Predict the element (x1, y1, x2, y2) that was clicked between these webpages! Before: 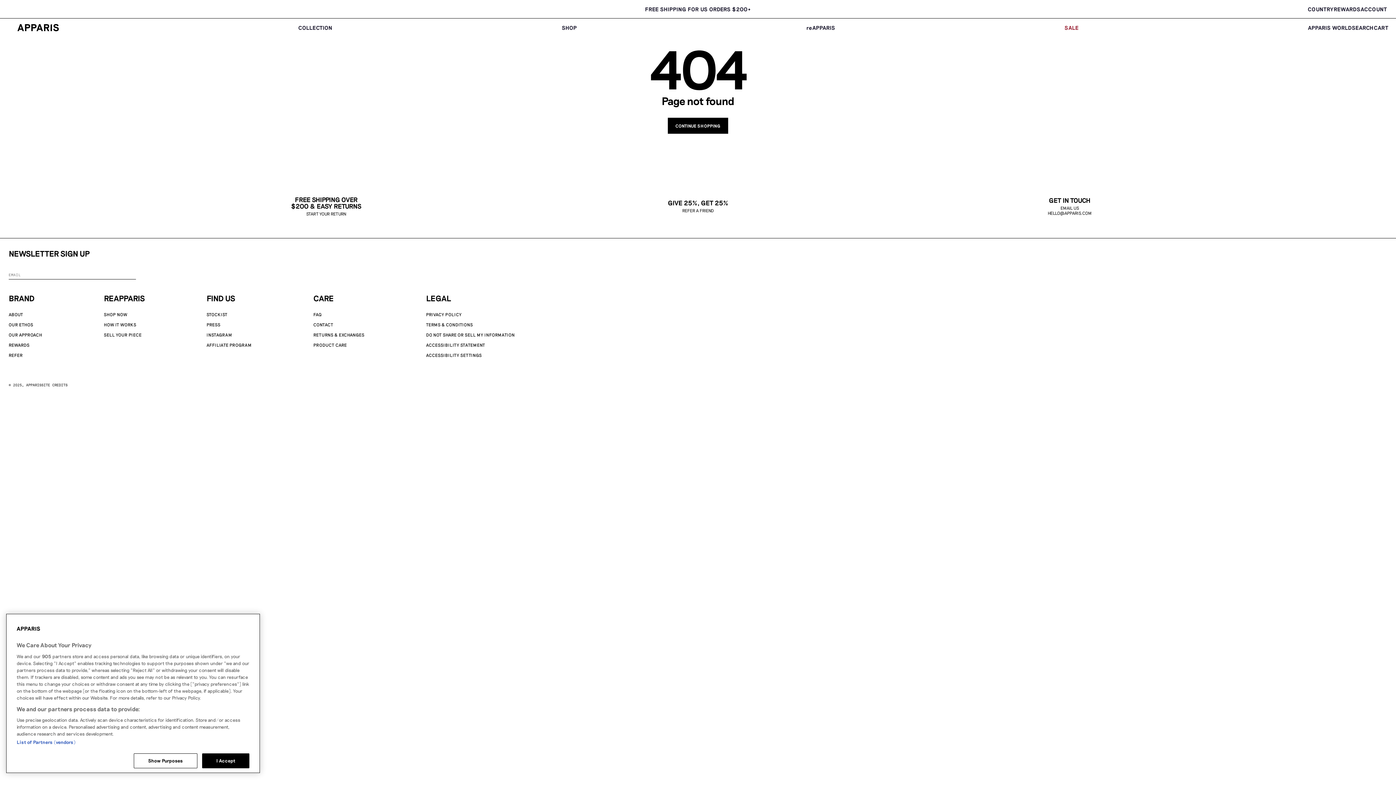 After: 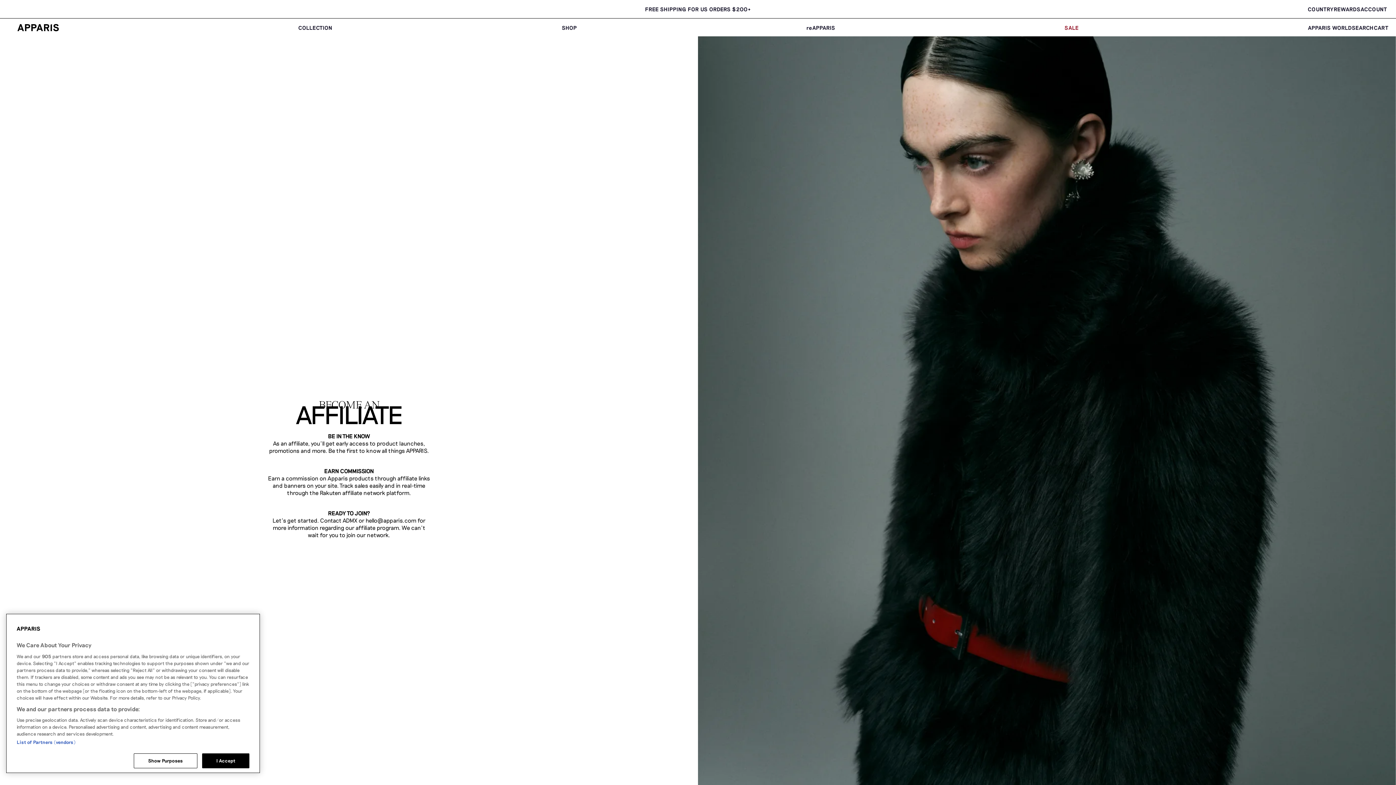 Action: label: AFFILIATE PROGRAM bbox: (206, 342, 251, 347)